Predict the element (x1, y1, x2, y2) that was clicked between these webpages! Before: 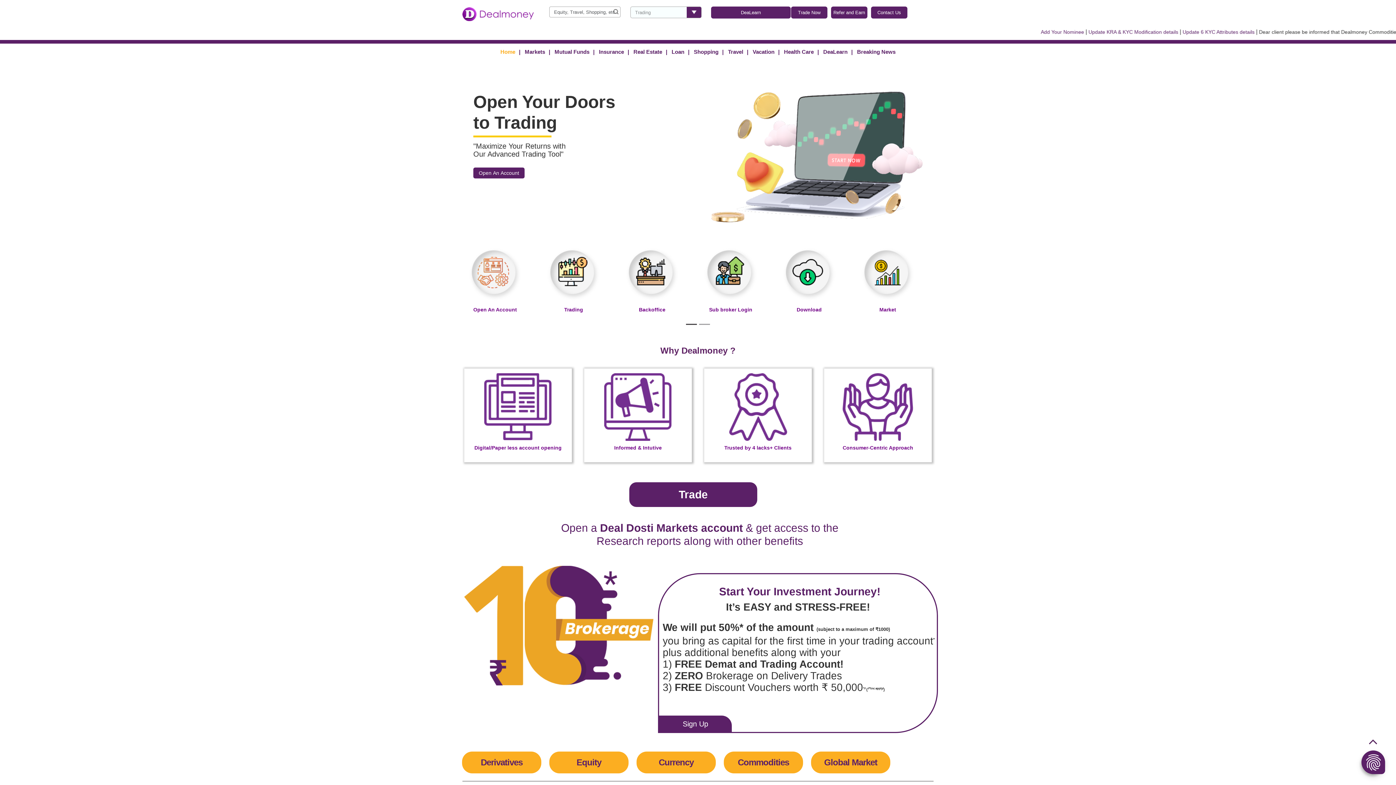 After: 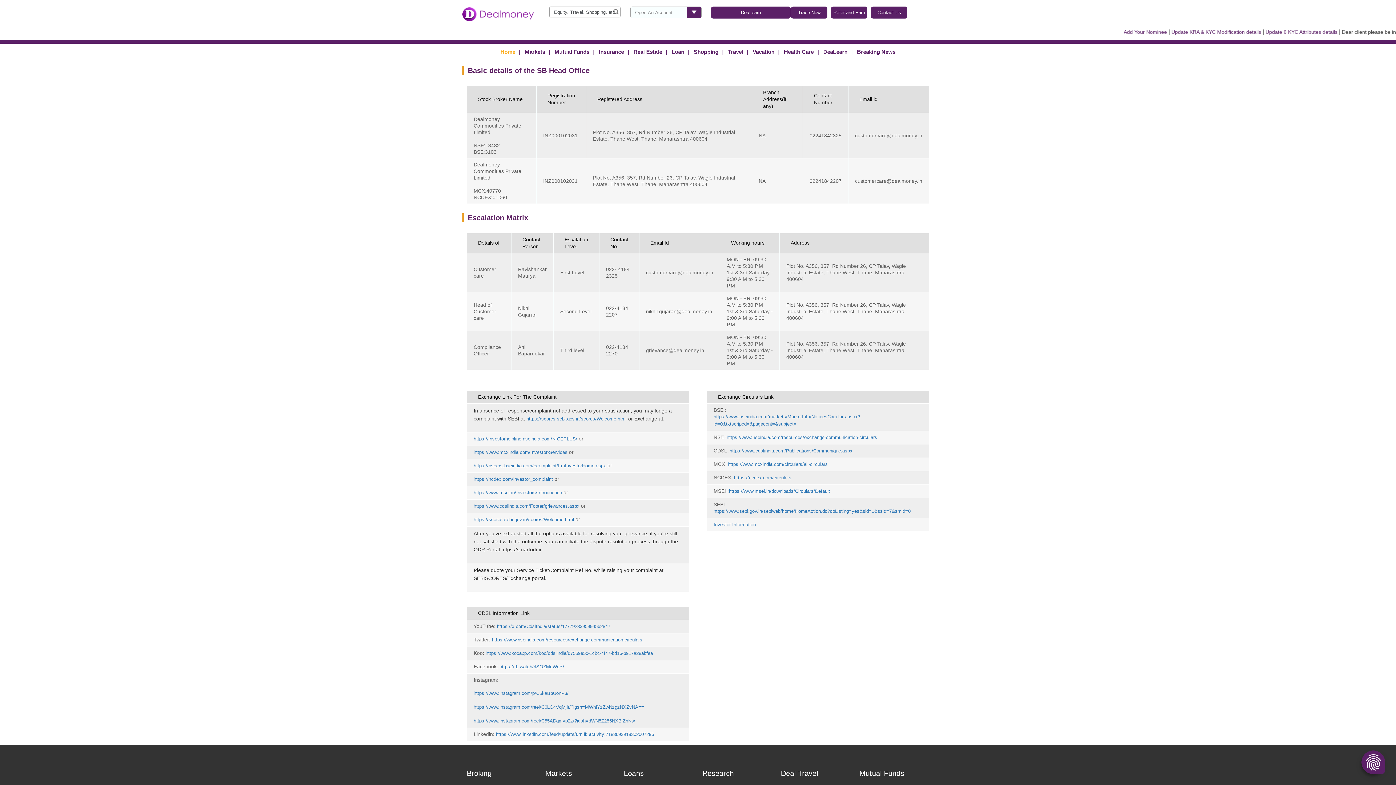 Action: label: Contact Us bbox: (871, 6, 907, 18)